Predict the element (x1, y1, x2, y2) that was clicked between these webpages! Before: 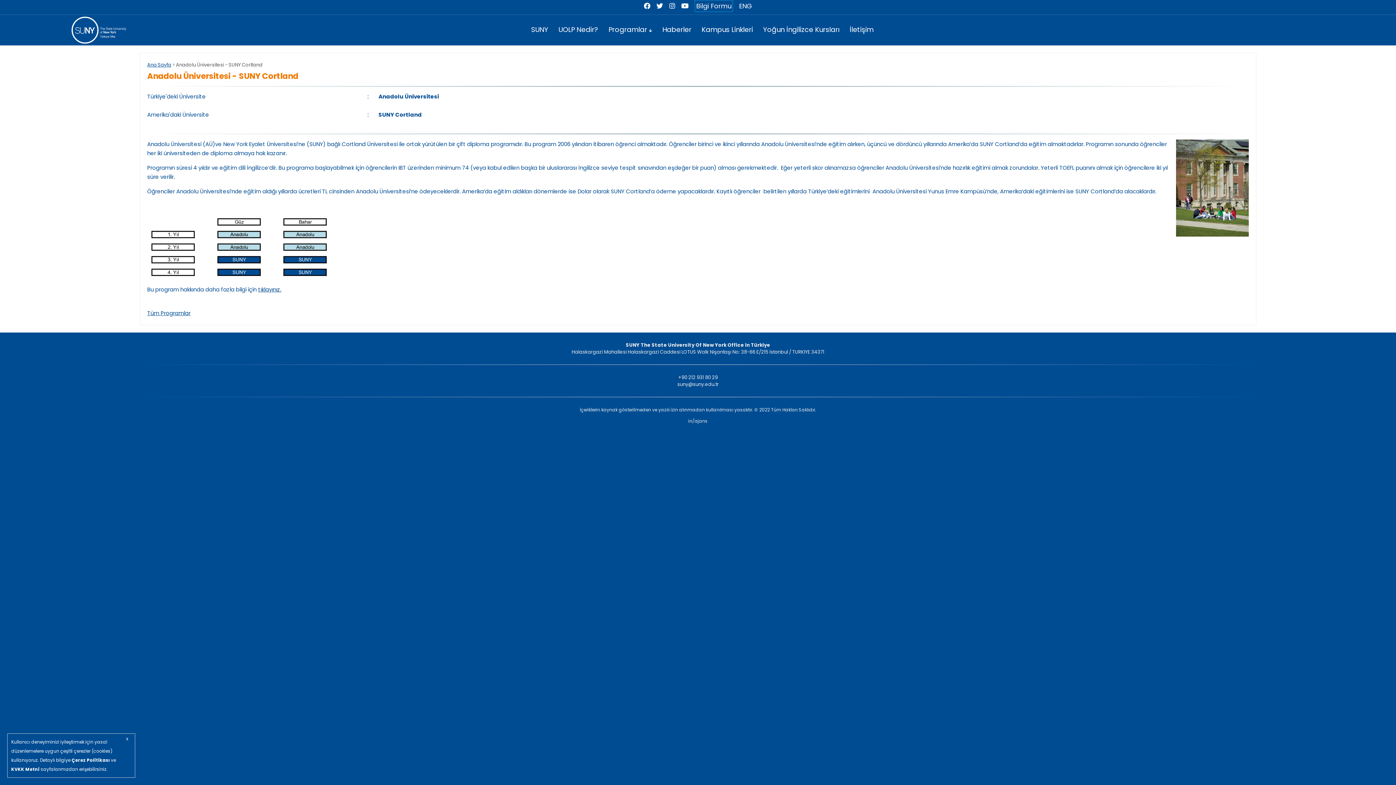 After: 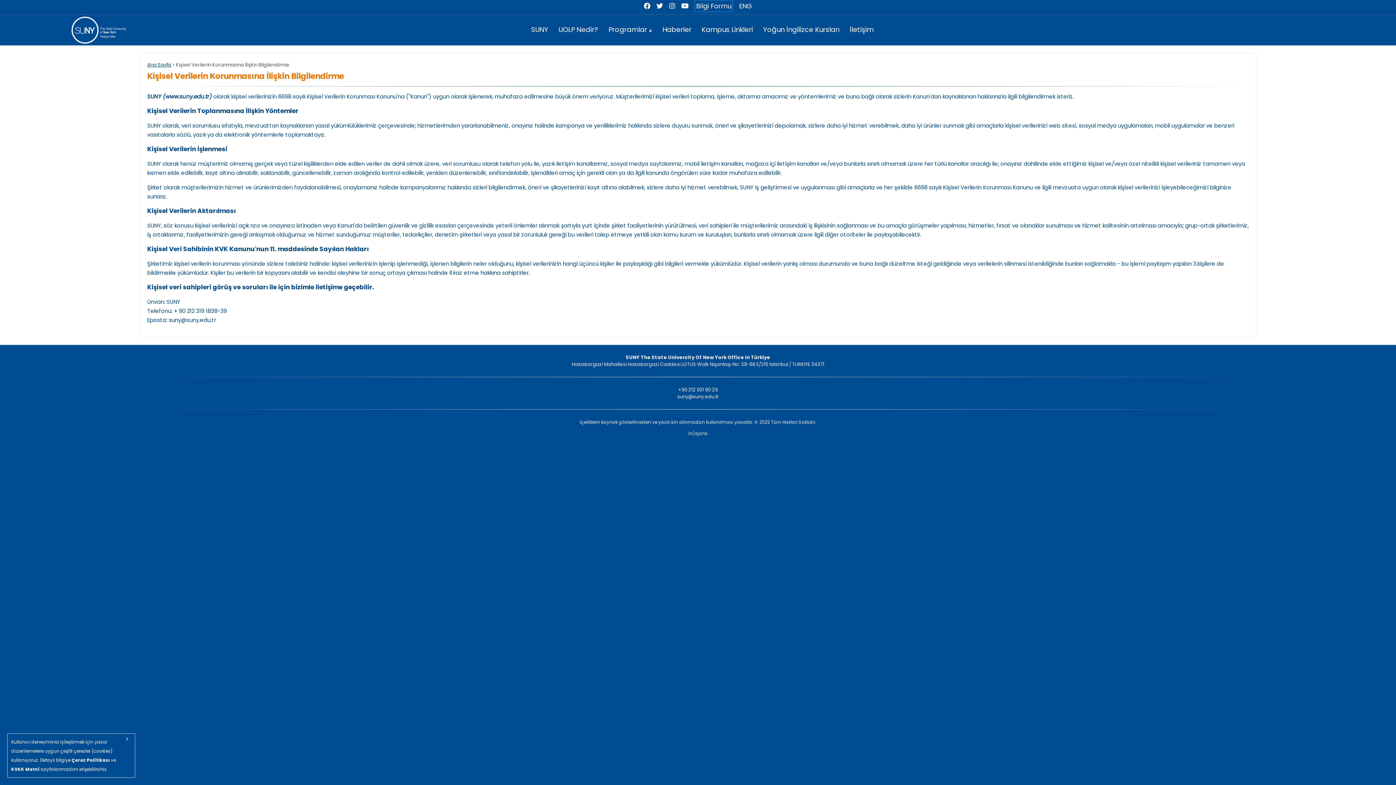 Action: bbox: (11, 766, 39, 772) label: KVKK Metni